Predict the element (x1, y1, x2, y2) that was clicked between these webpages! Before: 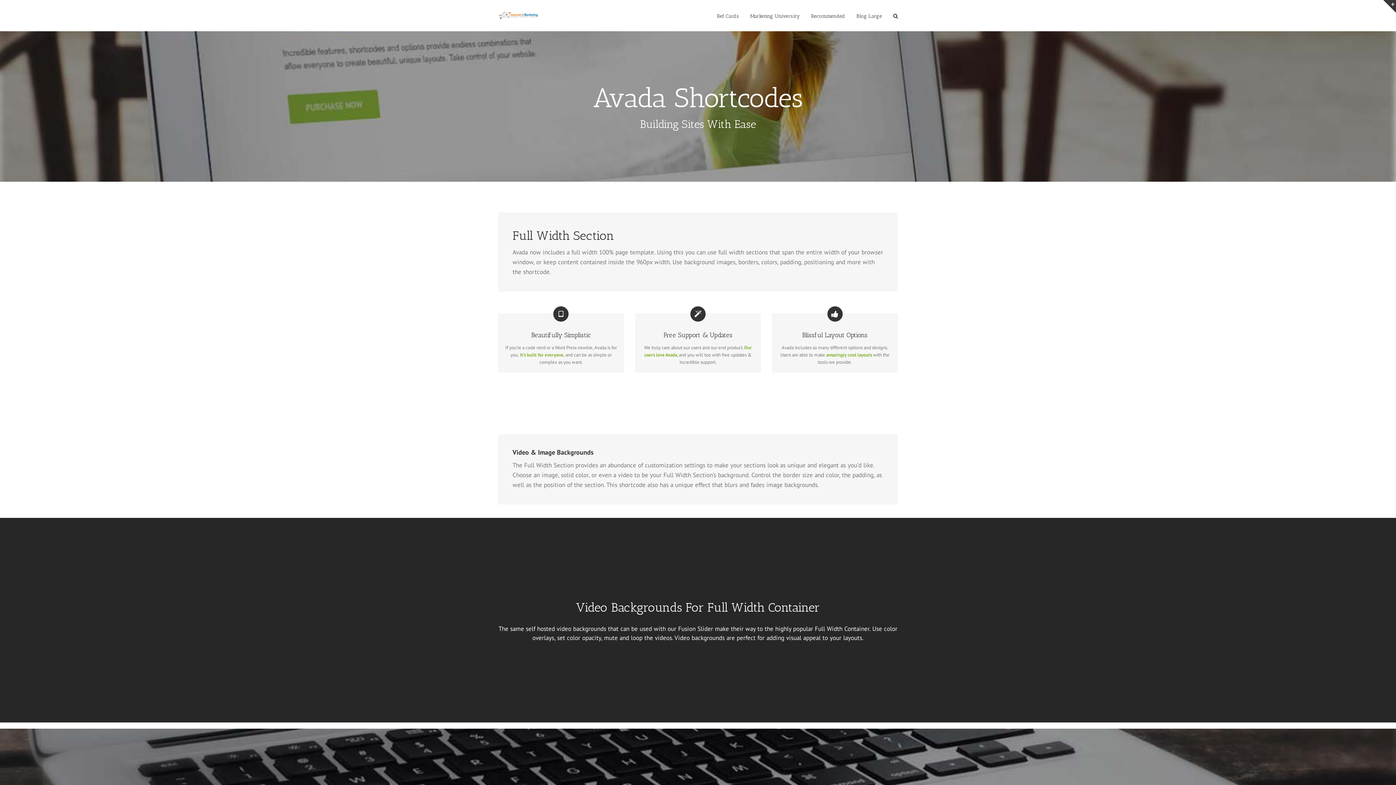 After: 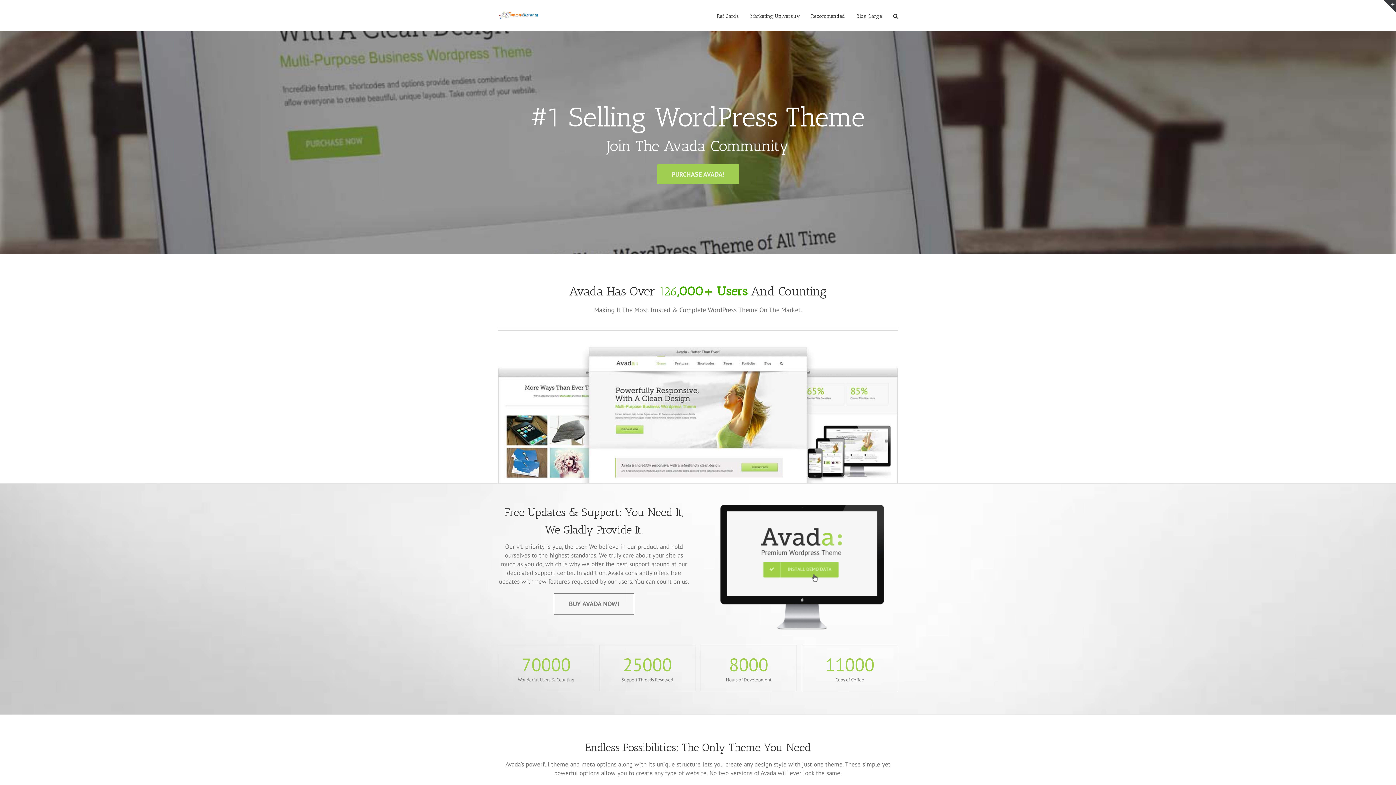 Action: bbox: (498, 11, 539, 20)